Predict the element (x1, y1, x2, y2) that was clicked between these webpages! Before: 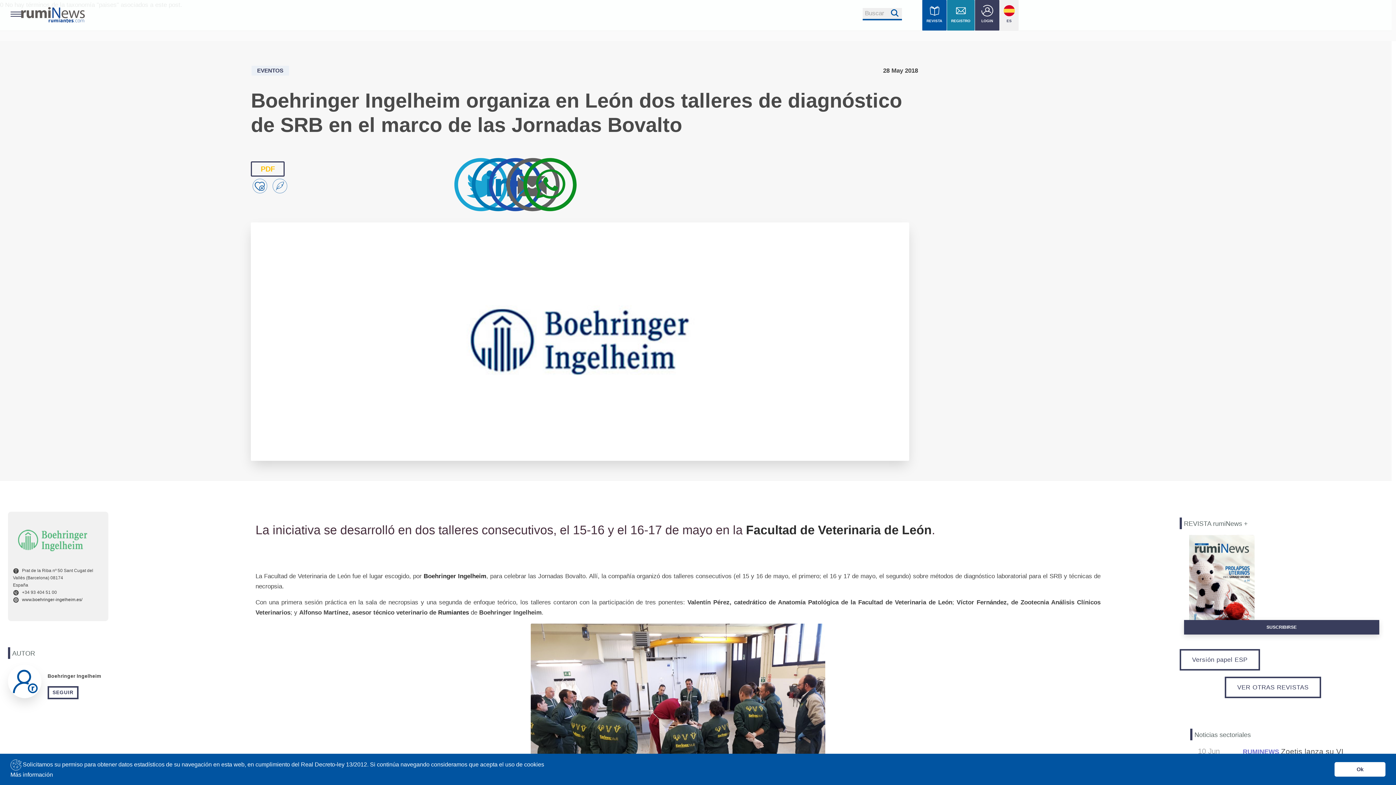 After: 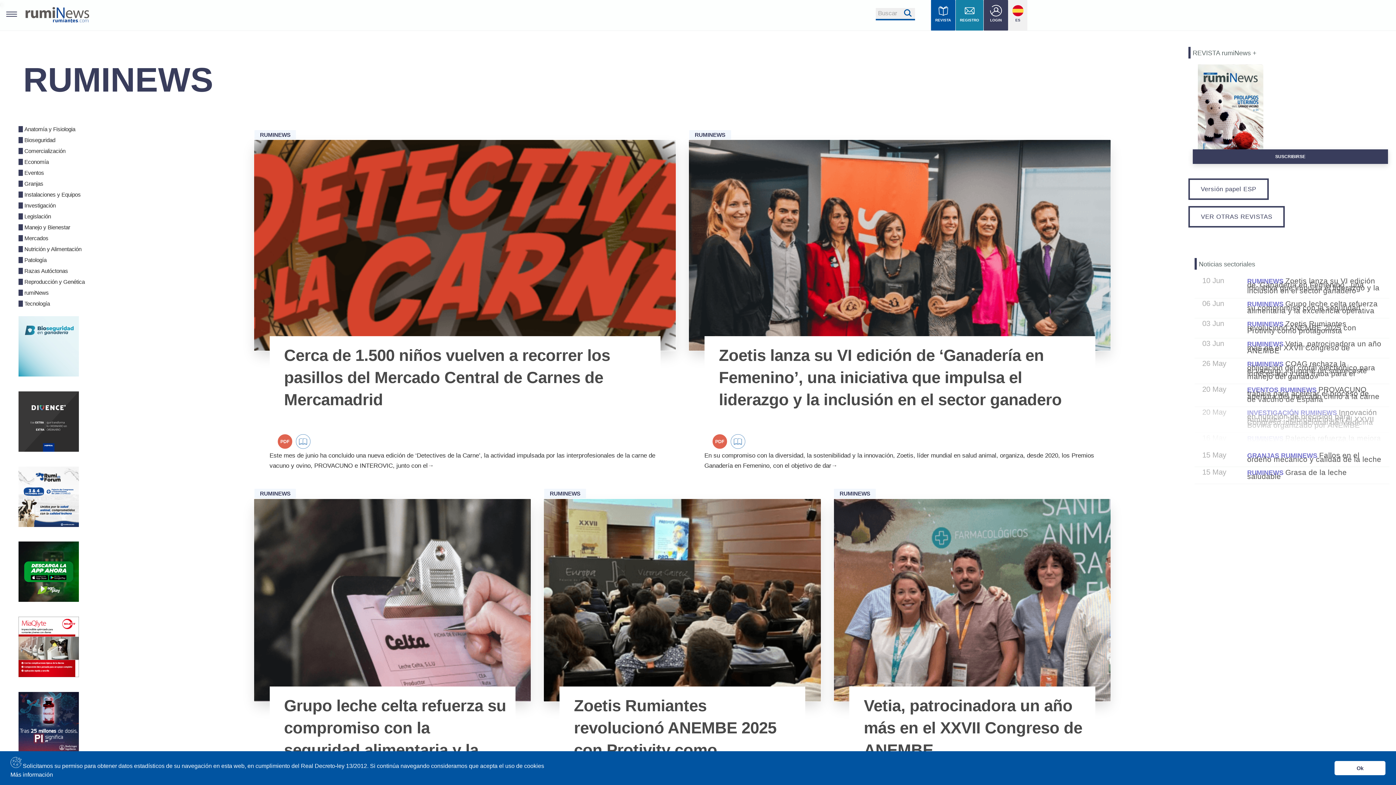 Action: bbox: (1243, 746, 1281, 756) label: rumiNews 